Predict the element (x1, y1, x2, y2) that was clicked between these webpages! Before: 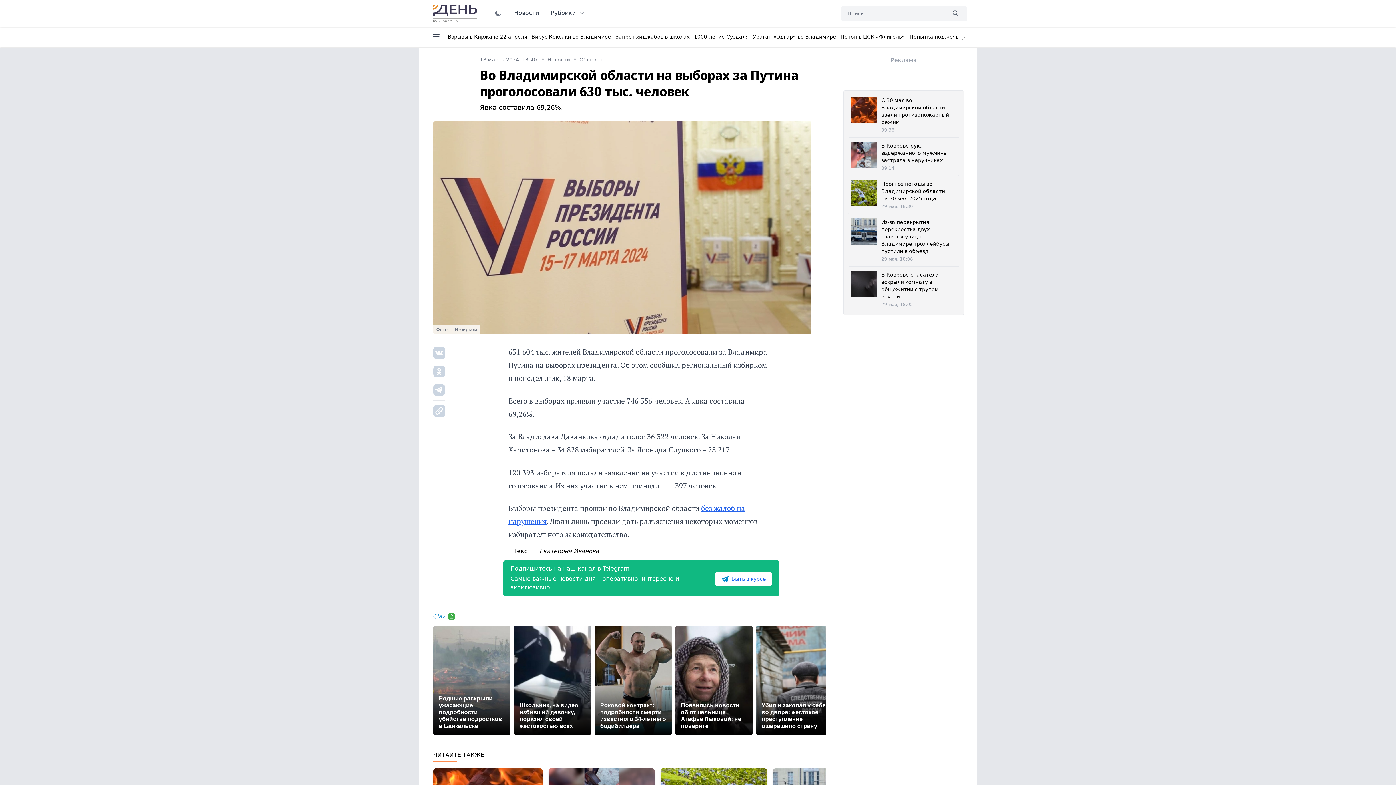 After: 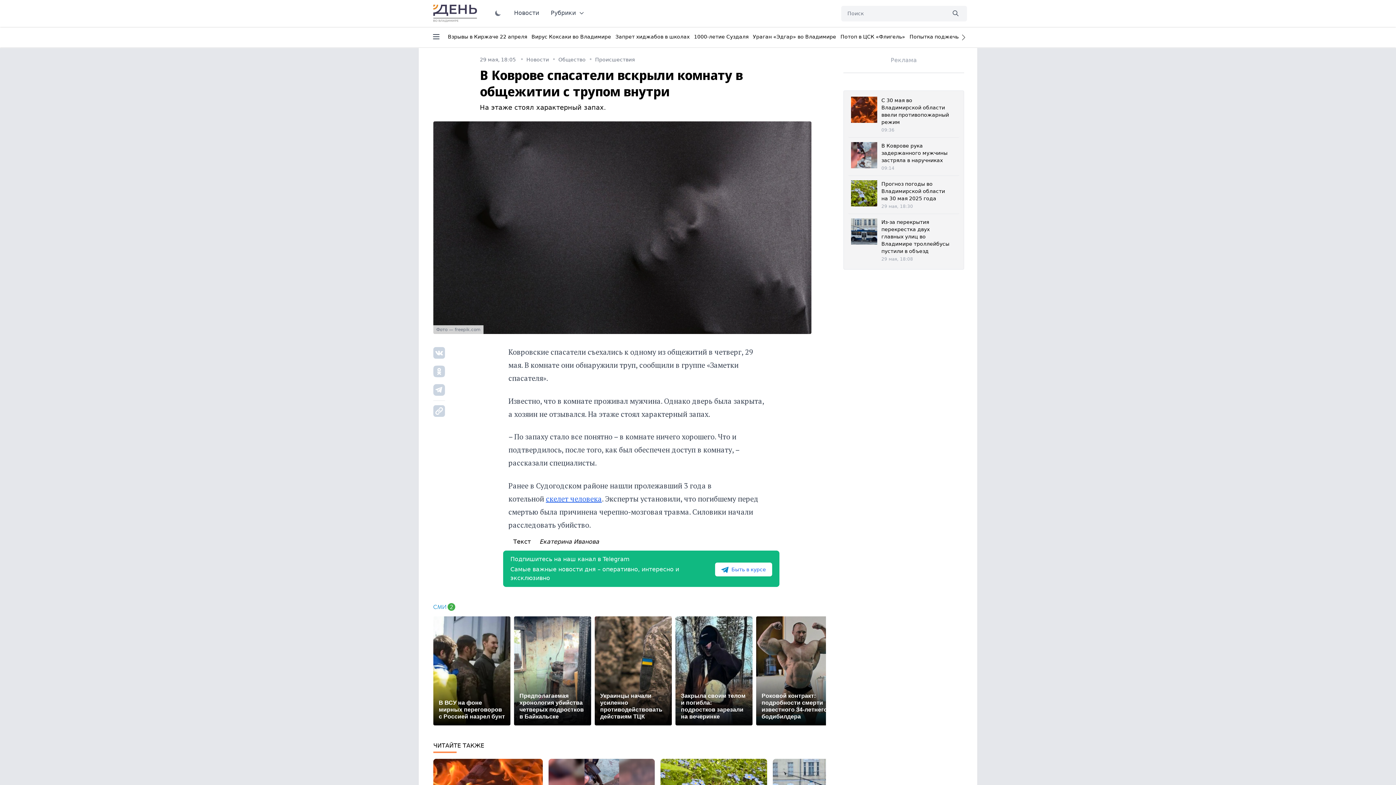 Action: bbox: (851, 271, 955, 309) label: В Коврове спасатели вскрыли комнату в общежитии с трупом внутри
29 мая, 18:05